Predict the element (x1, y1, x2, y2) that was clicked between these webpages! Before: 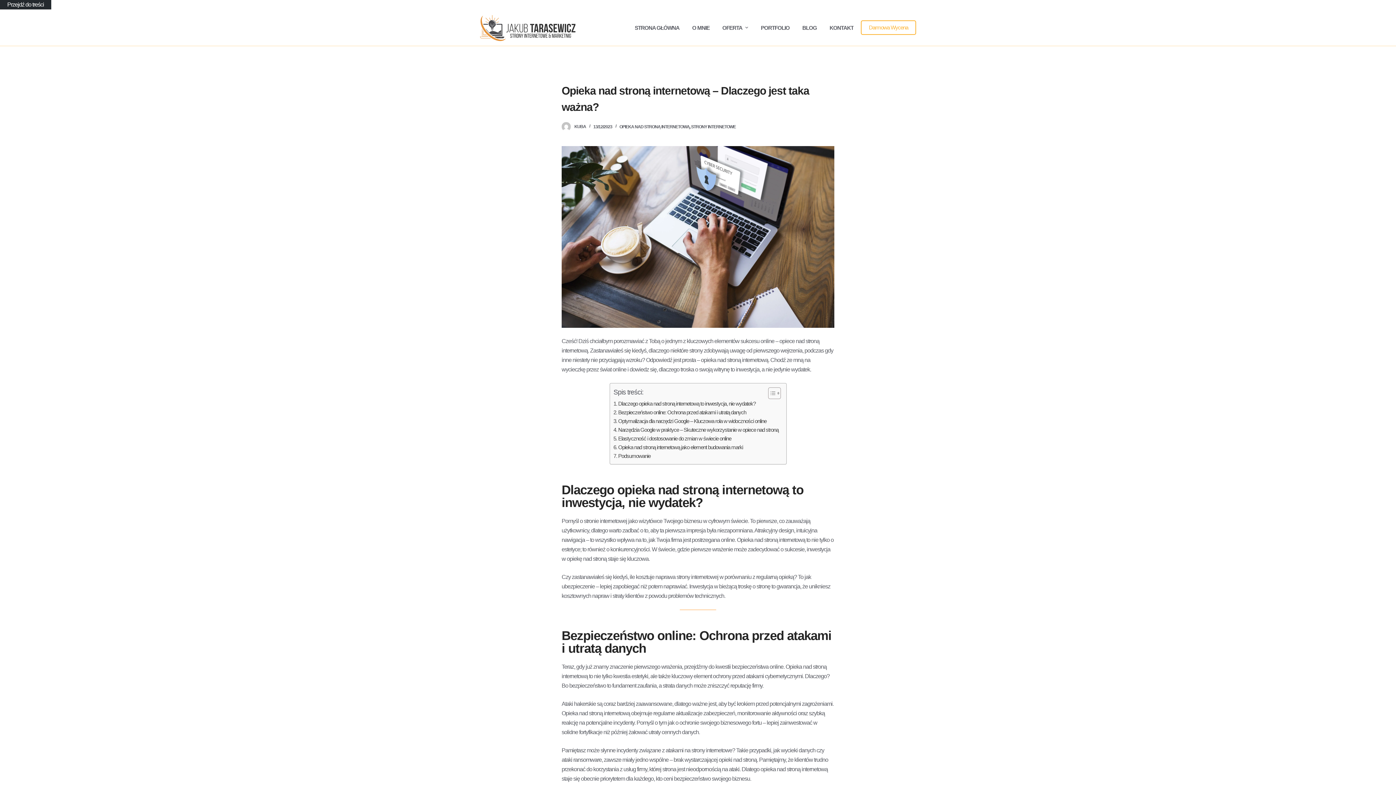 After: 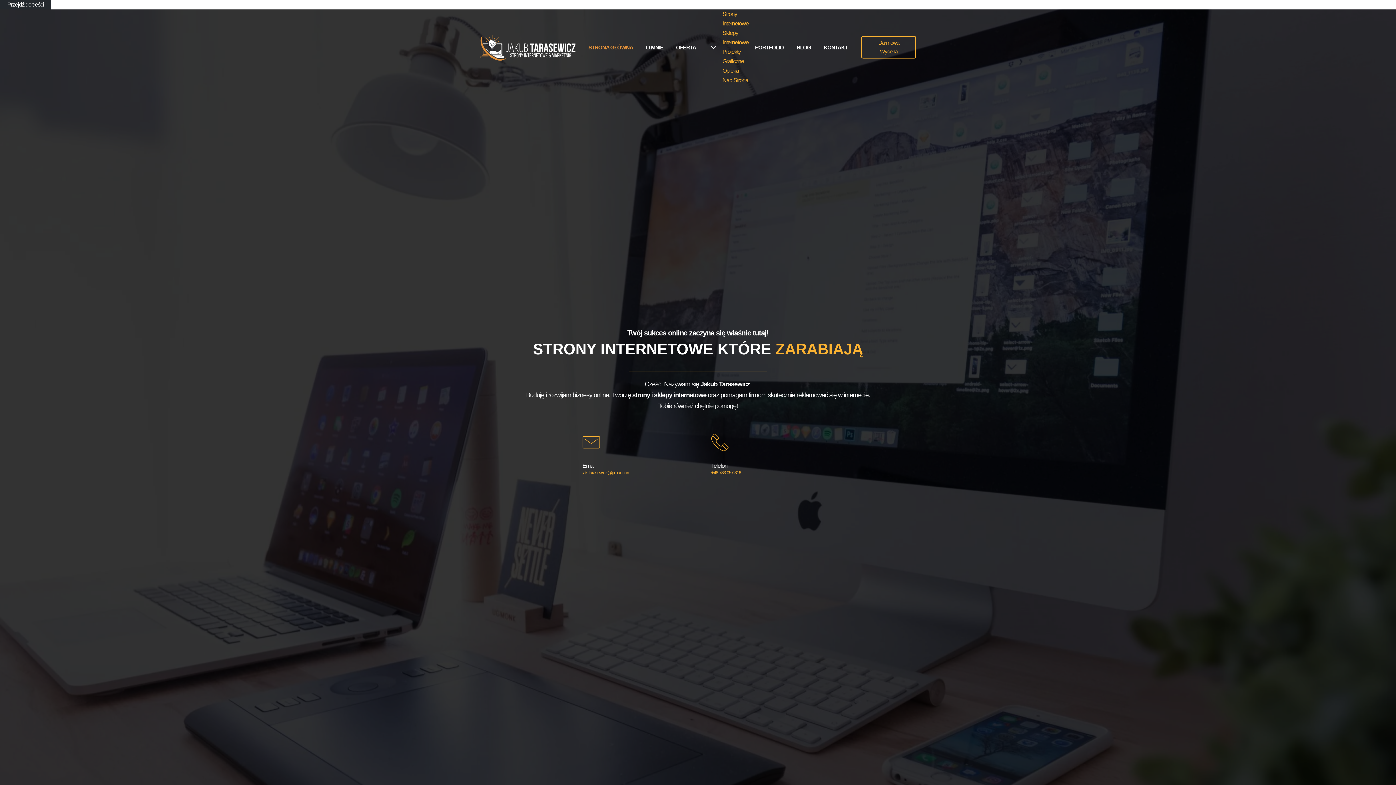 Action: bbox: (634, 9, 686, 45) label: STRONA GŁÓWNA